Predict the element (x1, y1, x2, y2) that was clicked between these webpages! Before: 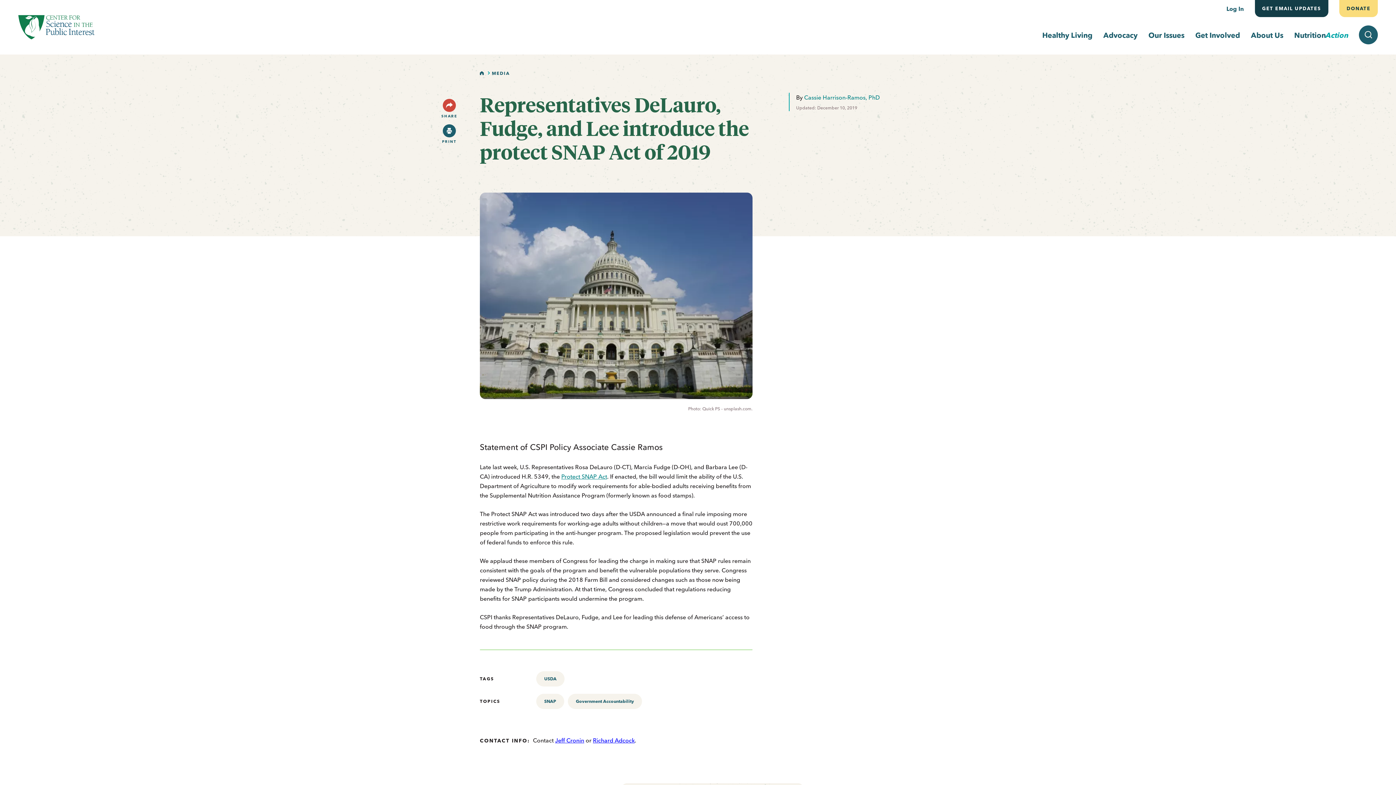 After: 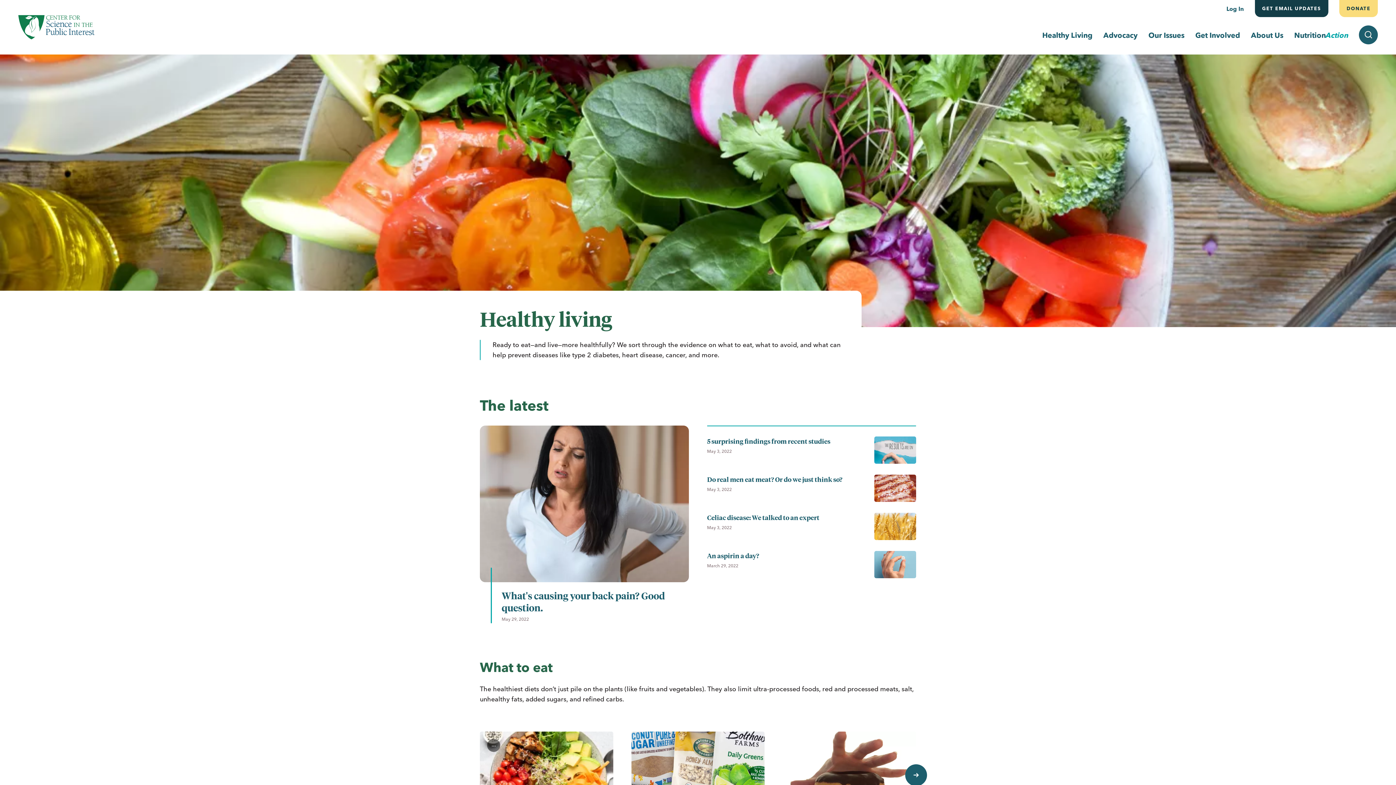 Action: label: Healthy Living bbox: (1042, 30, 1092, 39)